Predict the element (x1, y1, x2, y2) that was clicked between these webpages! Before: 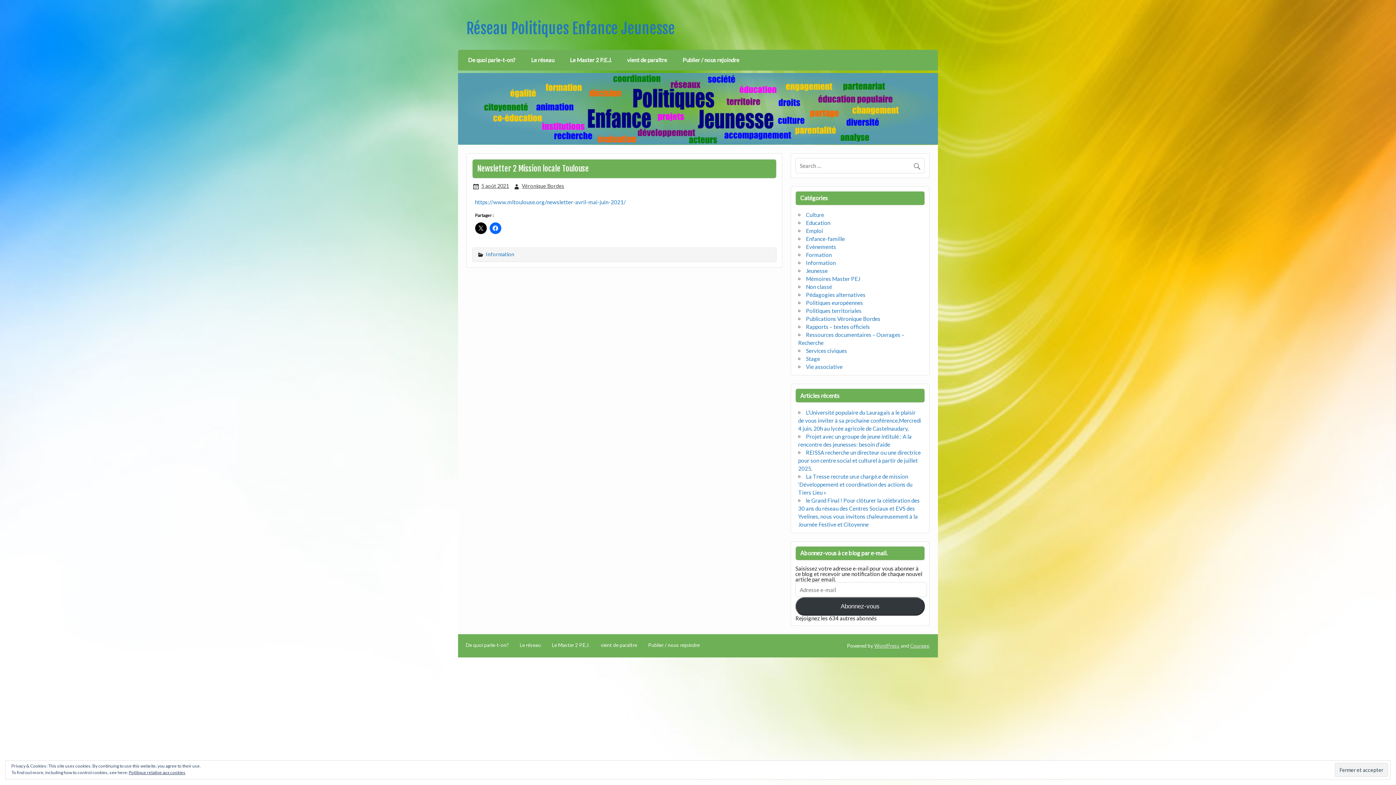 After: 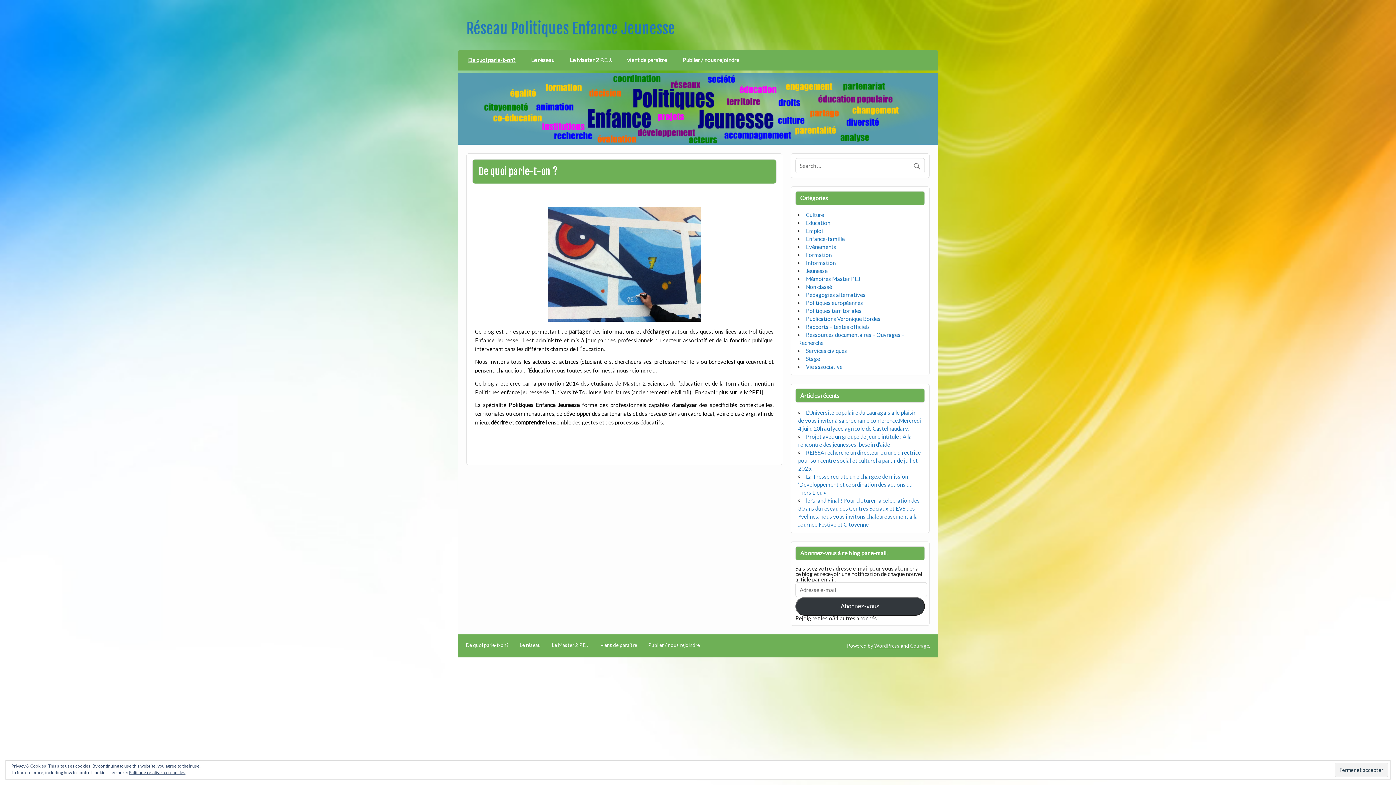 Action: bbox: (465, 643, 508, 647) label: De quoi parle-t-on?